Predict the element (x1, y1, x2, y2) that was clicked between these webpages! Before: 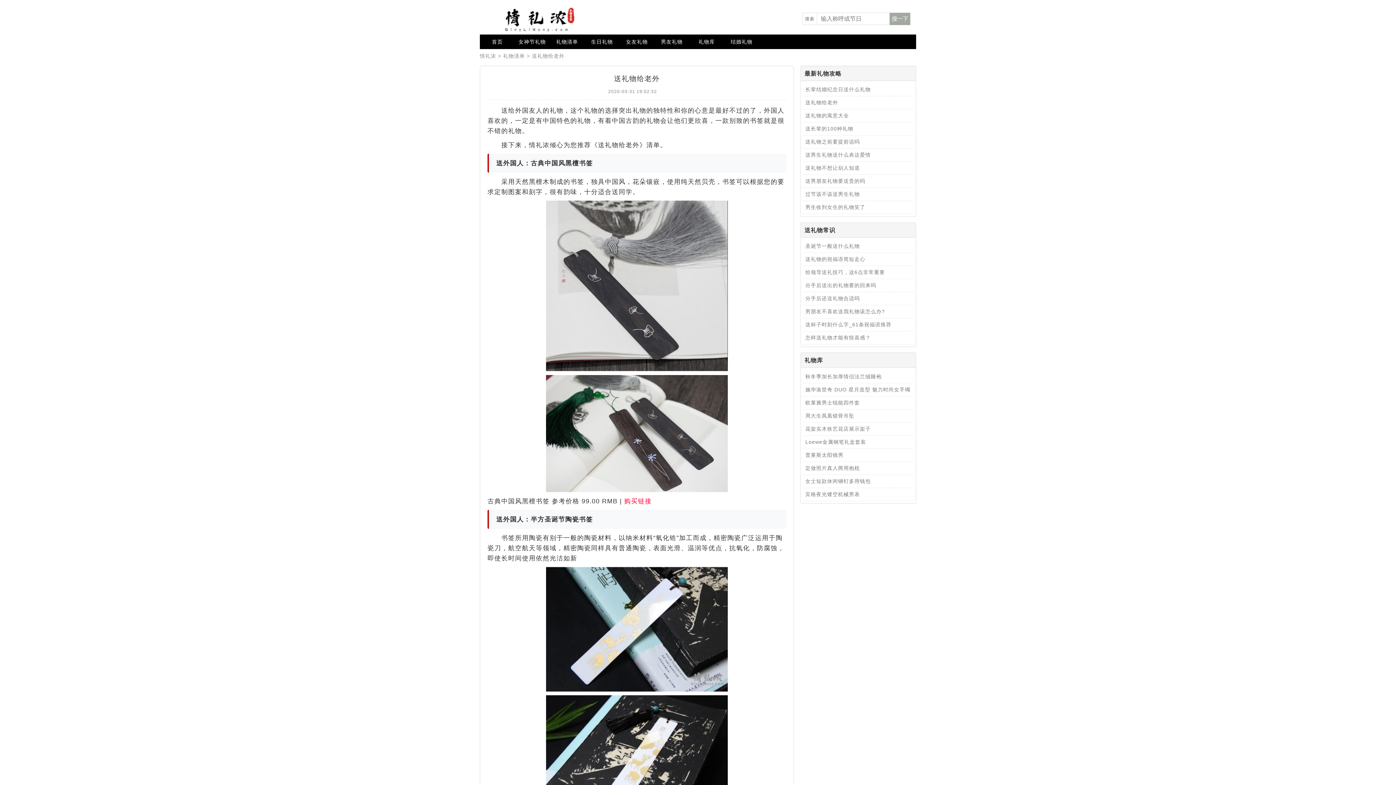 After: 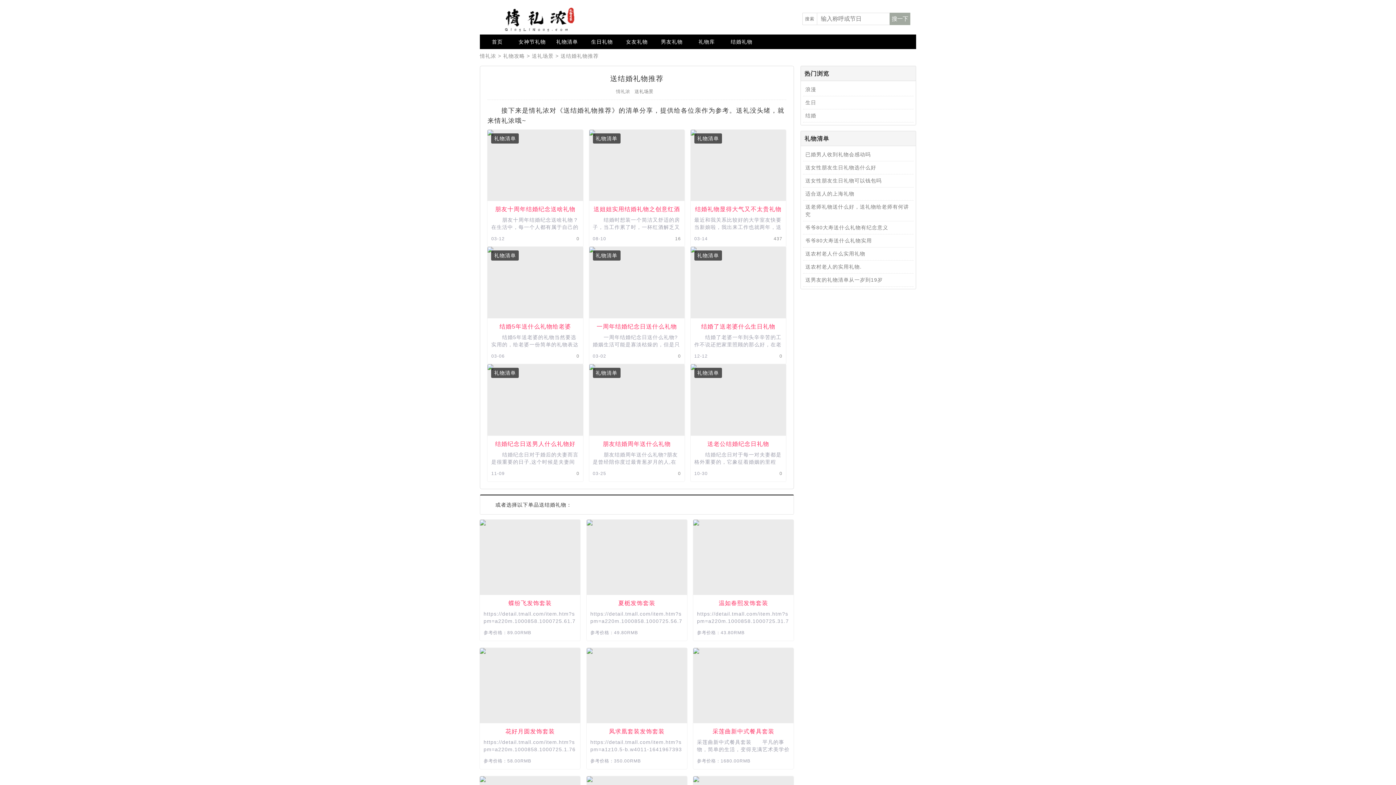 Action: label: 结婚礼物 bbox: (724, 34, 759, 49)